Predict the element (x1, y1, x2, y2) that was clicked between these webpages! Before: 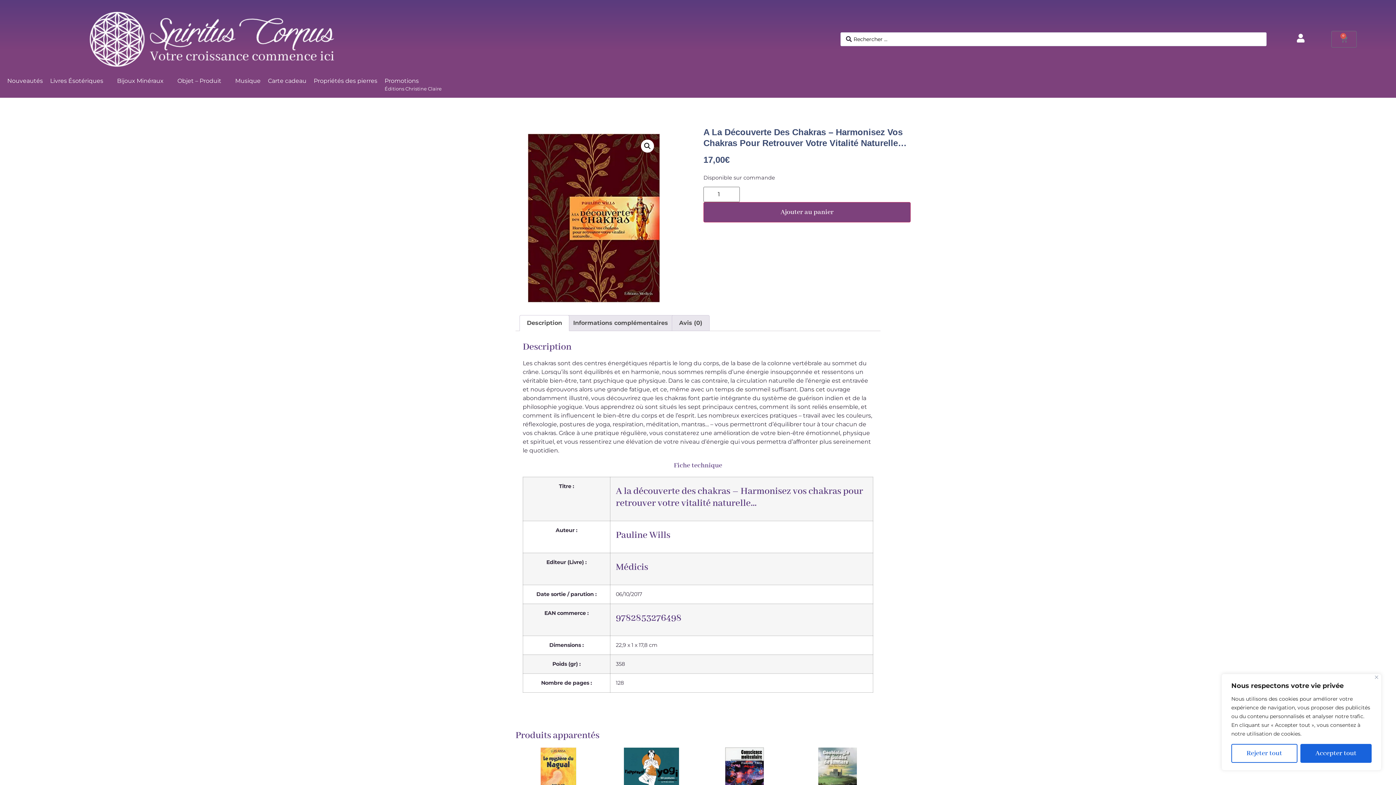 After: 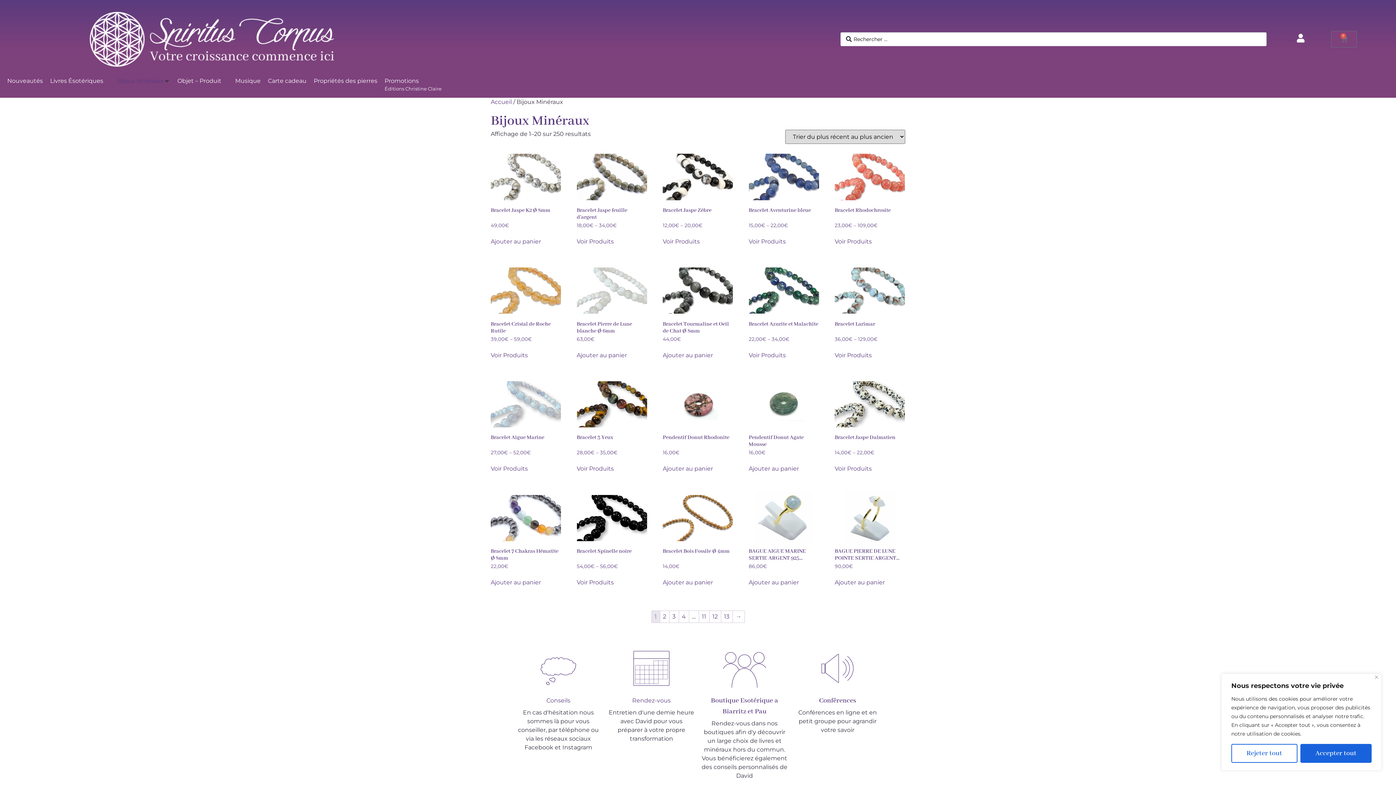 Action: bbox: (117, 76, 163, 85) label: Bijoux Minéraux